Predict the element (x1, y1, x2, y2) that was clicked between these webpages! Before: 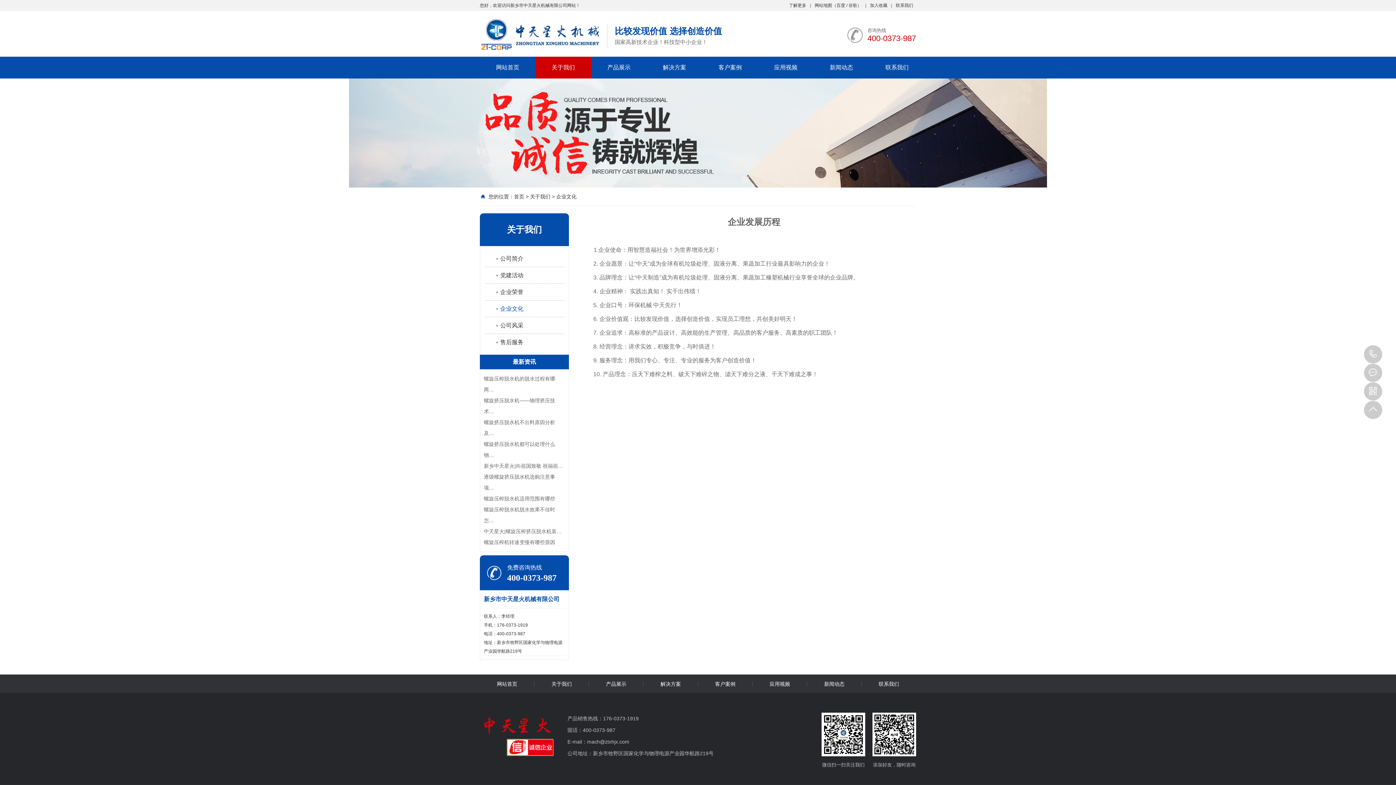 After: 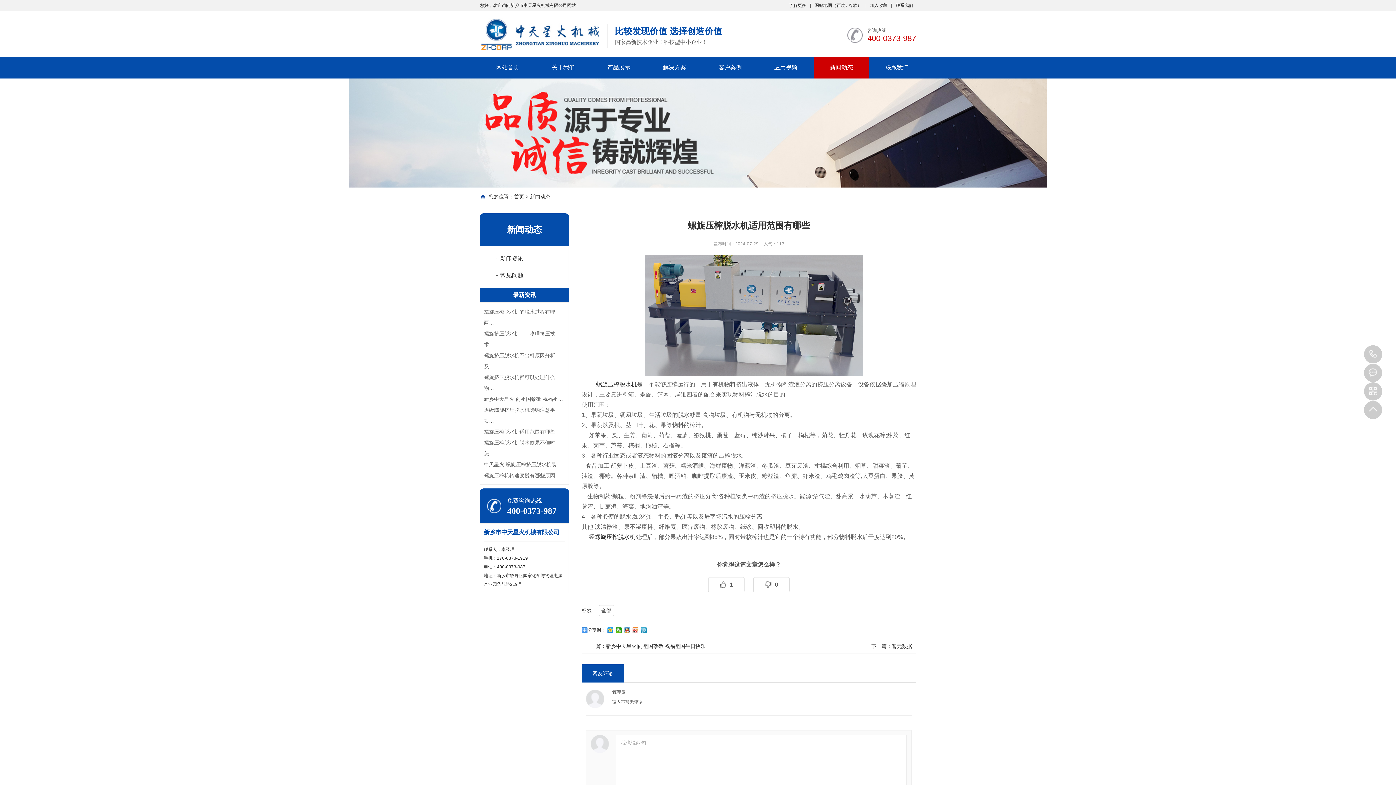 Action: label: 螺旋压榨脱水机适用范围有哪些 bbox: (484, 493, 565, 504)